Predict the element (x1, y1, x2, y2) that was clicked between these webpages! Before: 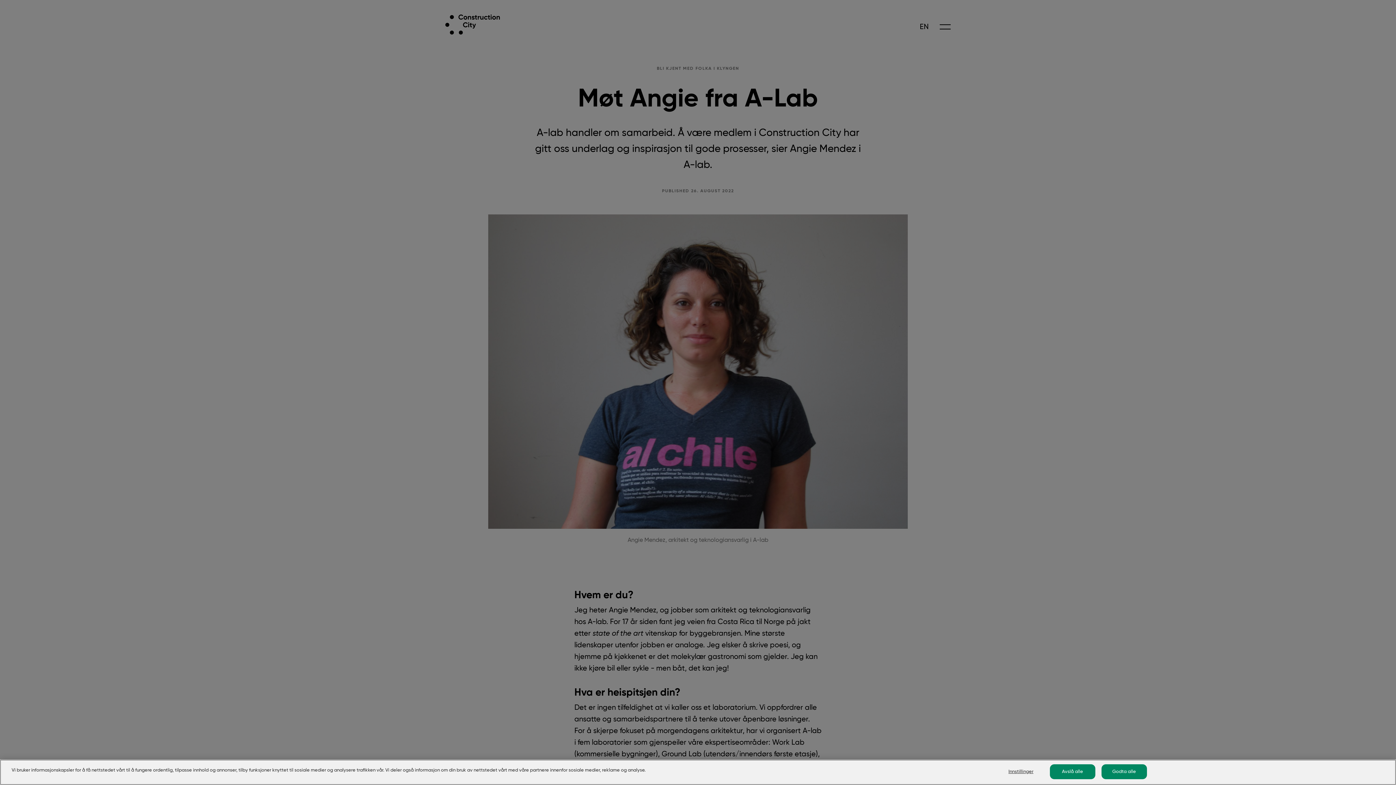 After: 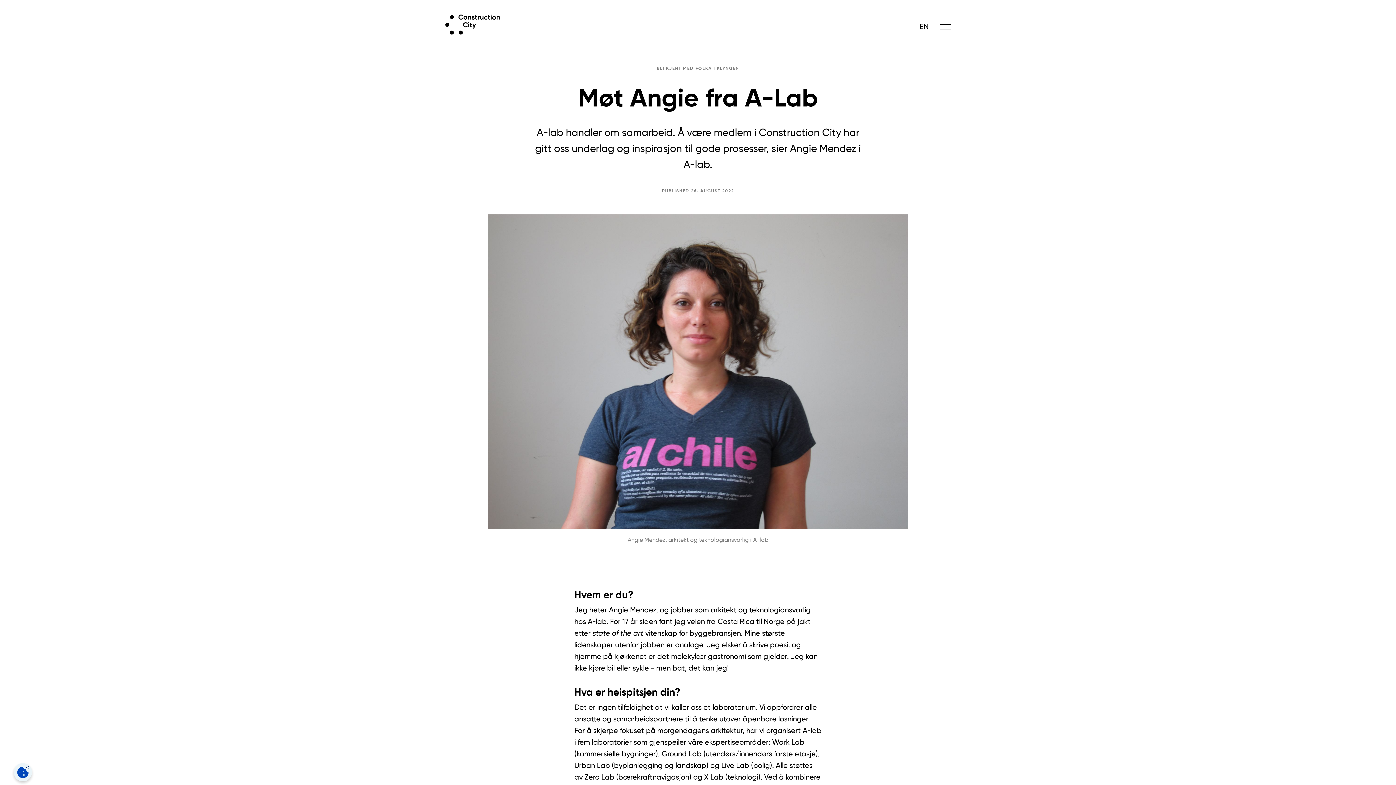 Action: label: Godta alle bbox: (1101, 764, 1147, 779)